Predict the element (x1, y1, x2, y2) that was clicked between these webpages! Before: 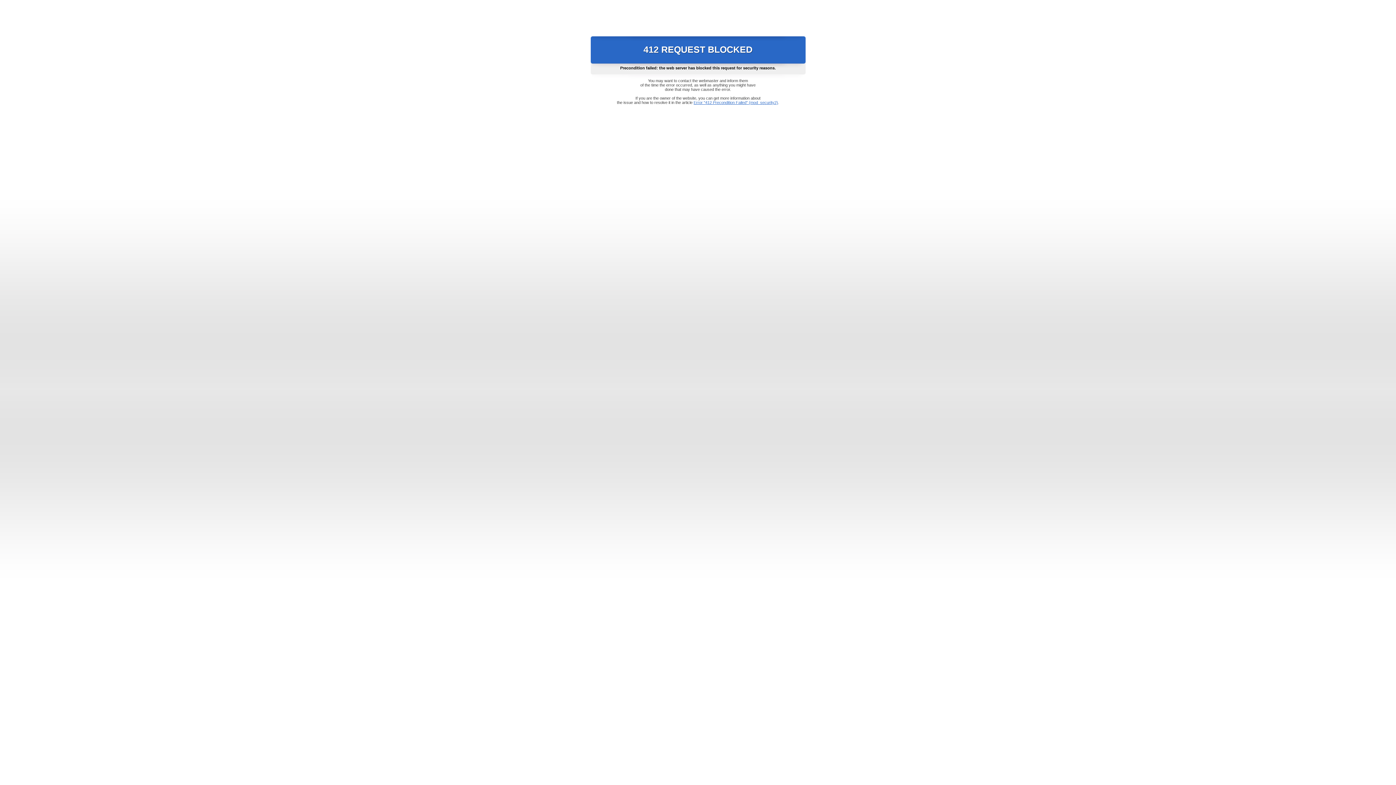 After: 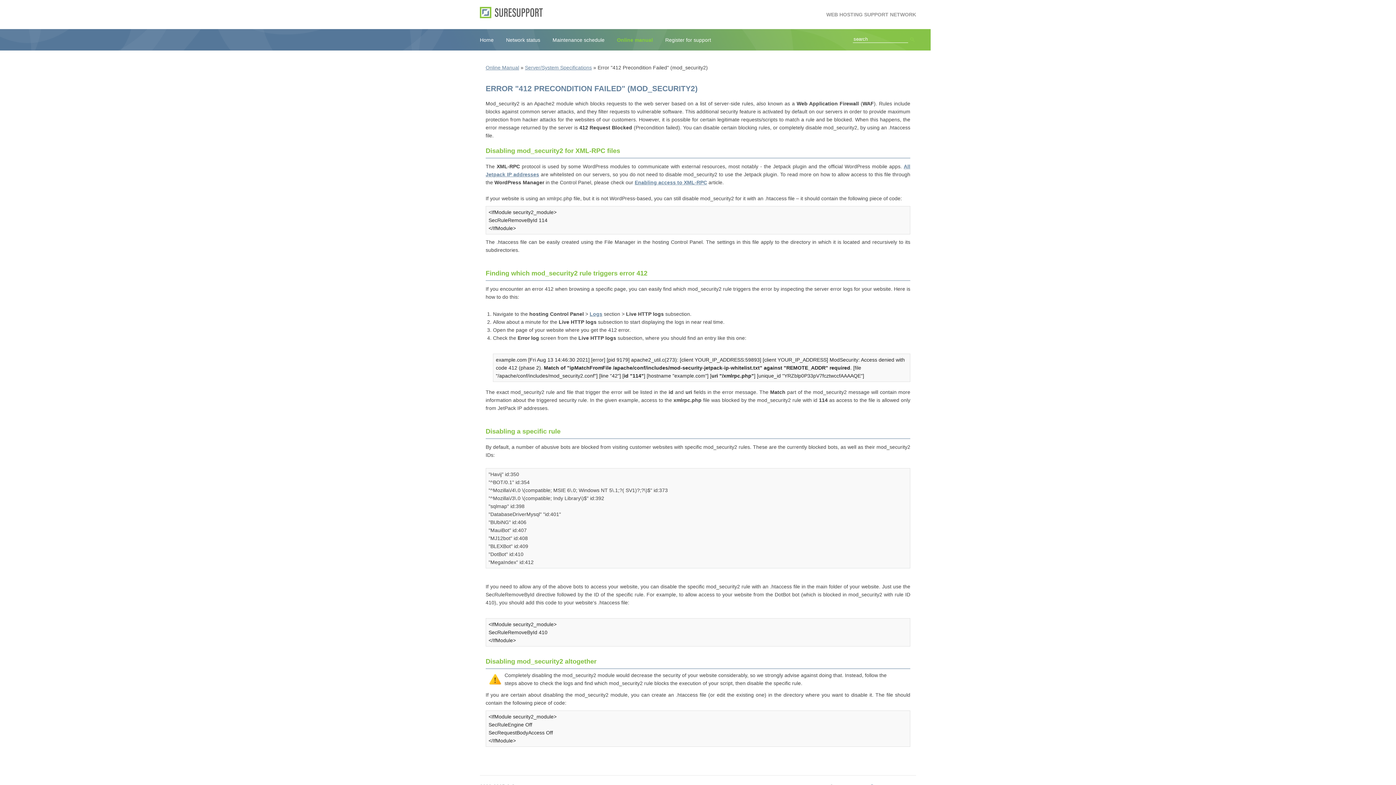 Action: label: Error "412 Precondition Failed" (mod_security2) bbox: (693, 100, 778, 104)